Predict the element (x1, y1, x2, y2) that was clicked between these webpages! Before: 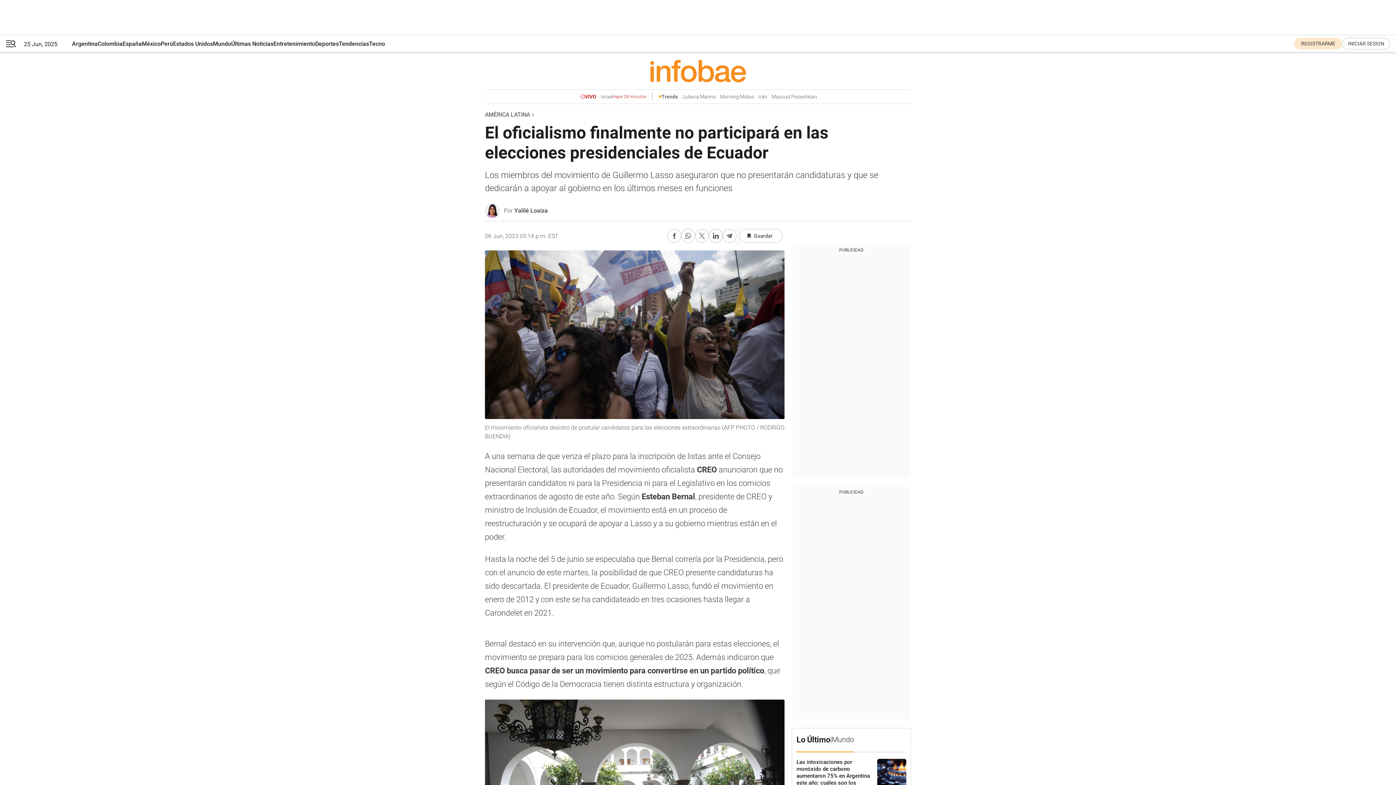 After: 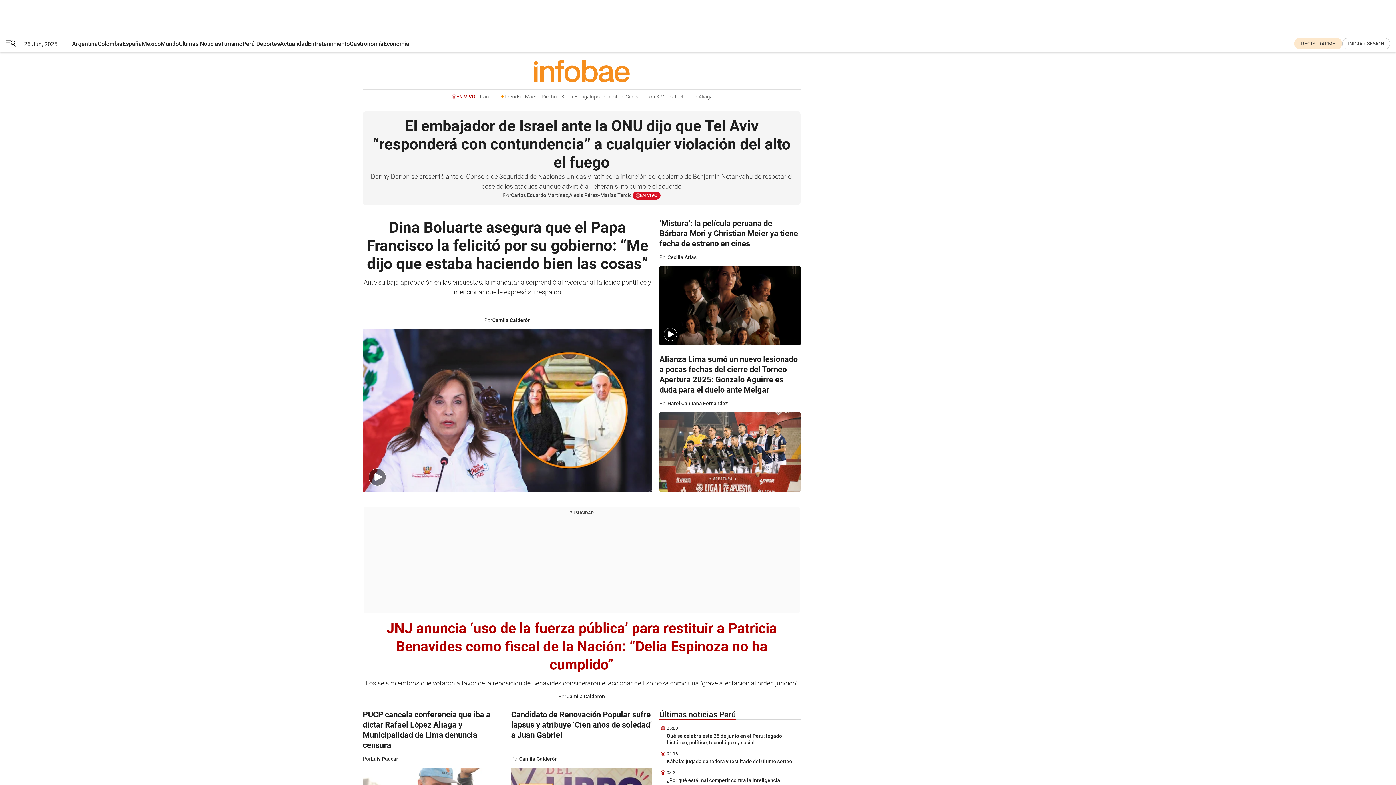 Action: bbox: (160, 35, 173, 52) label: Perú